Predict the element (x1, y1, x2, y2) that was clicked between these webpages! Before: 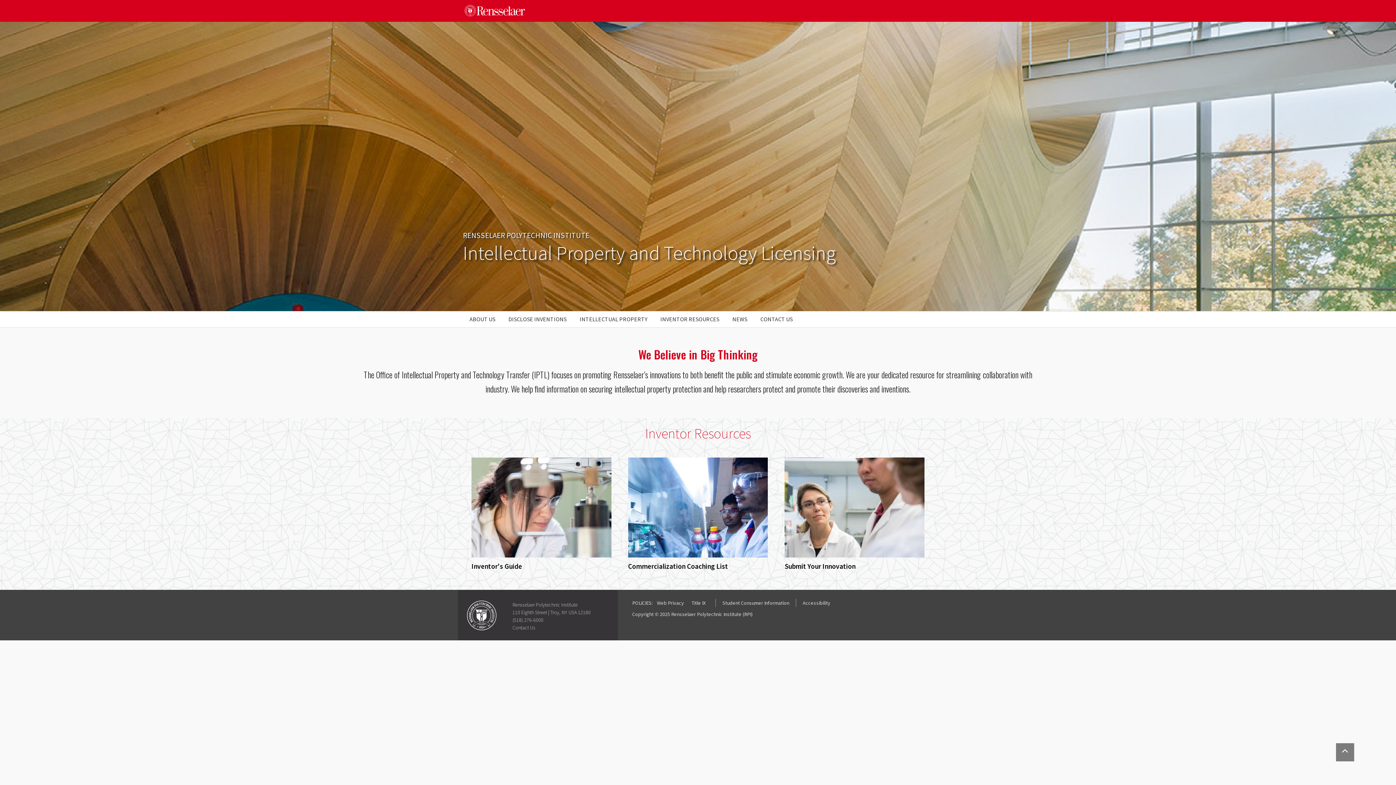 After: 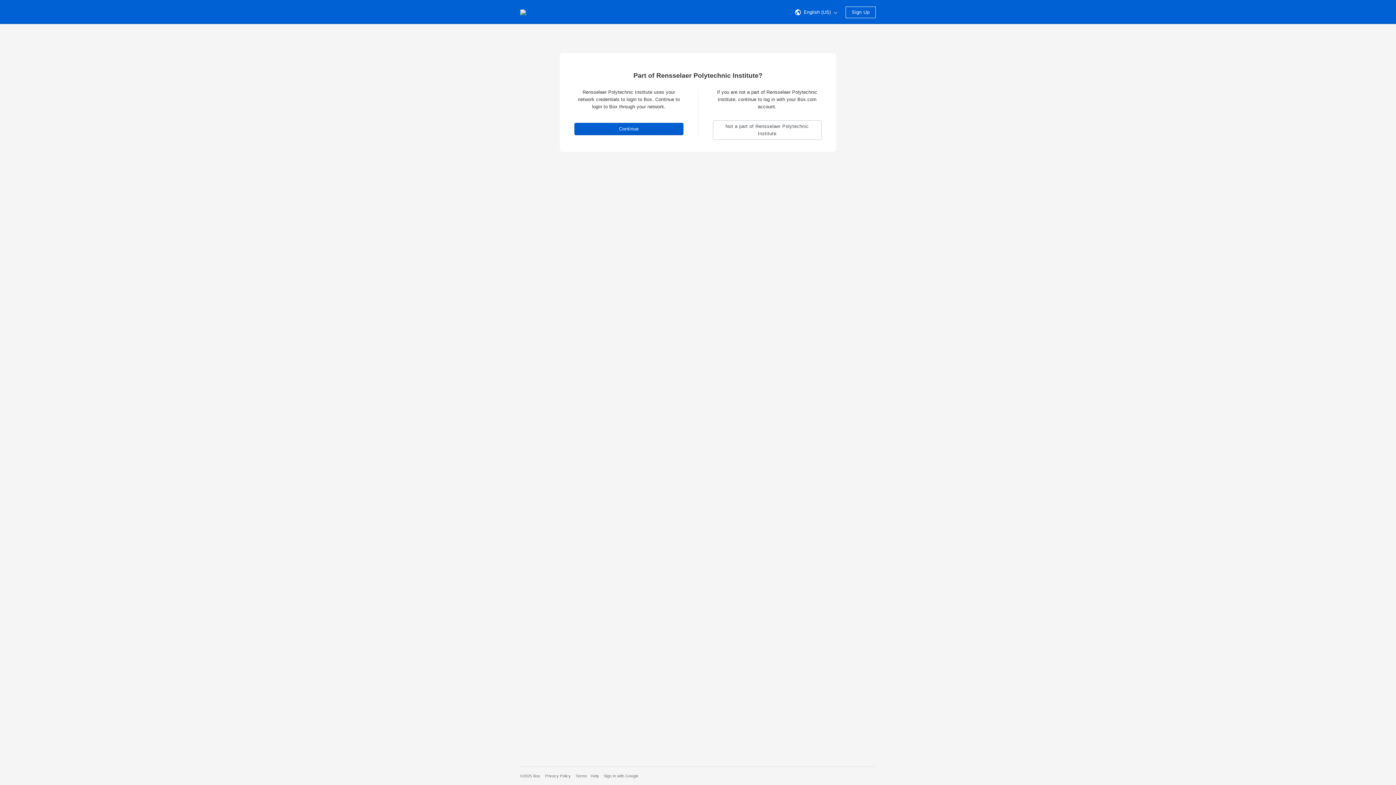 Action: label: Submit Your Innovation bbox: (784, 502, 924, 571)